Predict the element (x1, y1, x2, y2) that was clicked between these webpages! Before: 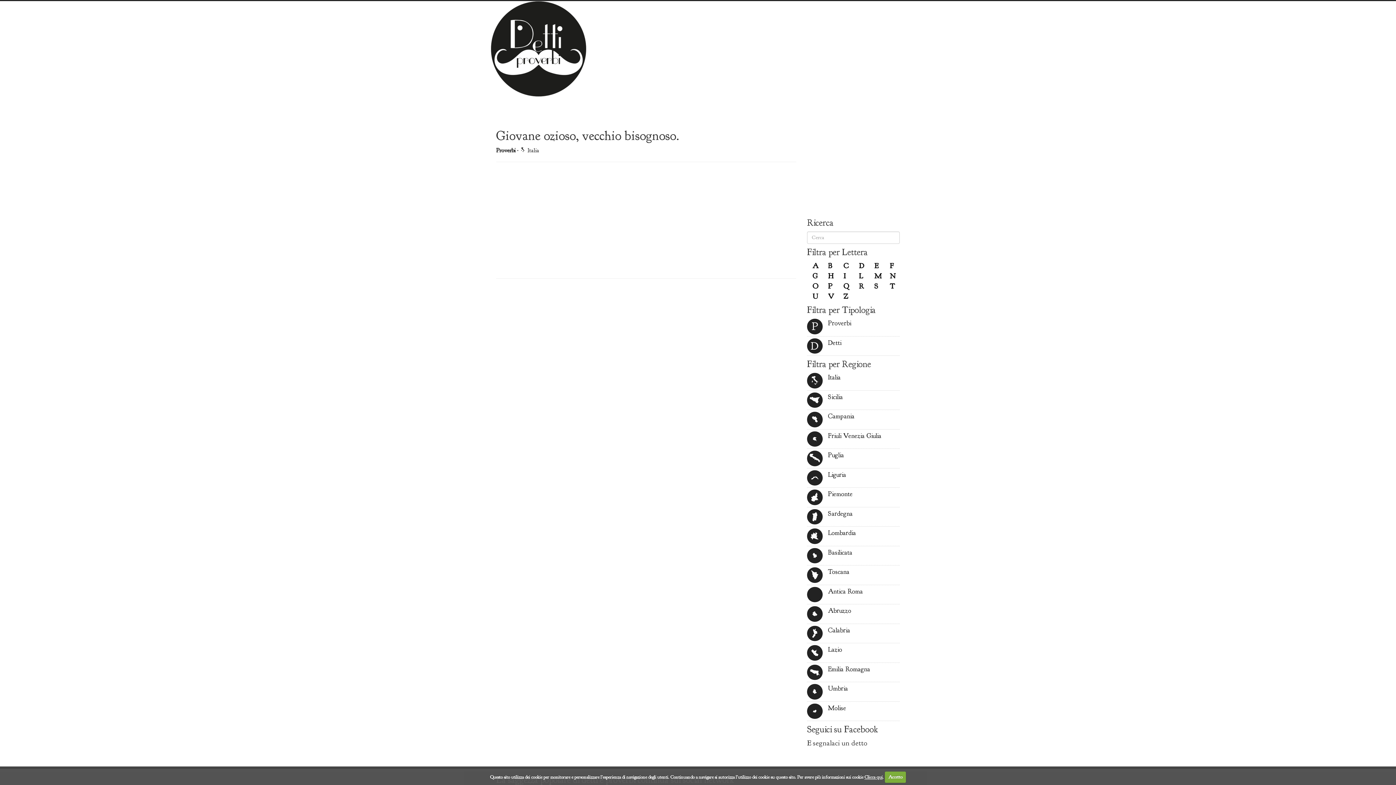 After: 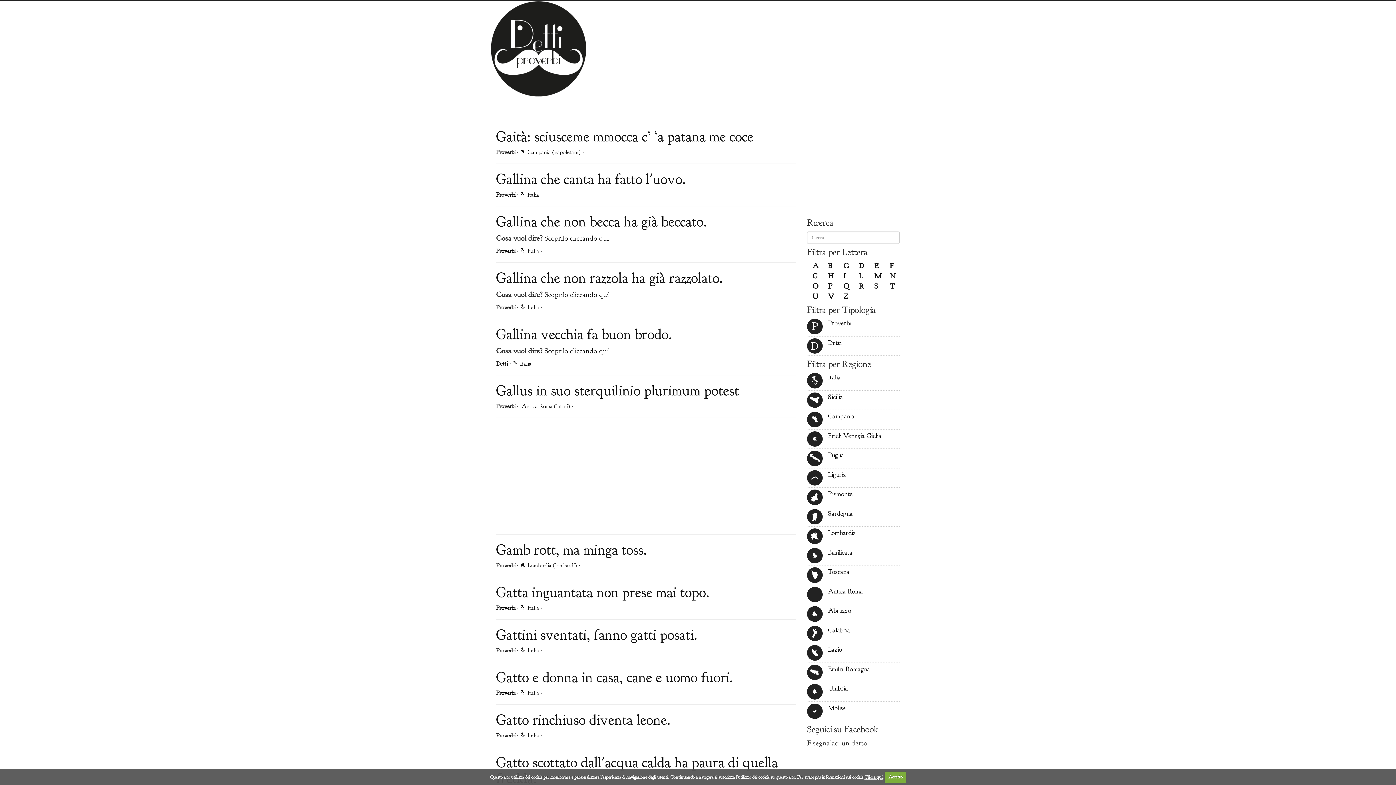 Action: bbox: (812, 271, 817, 280) label: G